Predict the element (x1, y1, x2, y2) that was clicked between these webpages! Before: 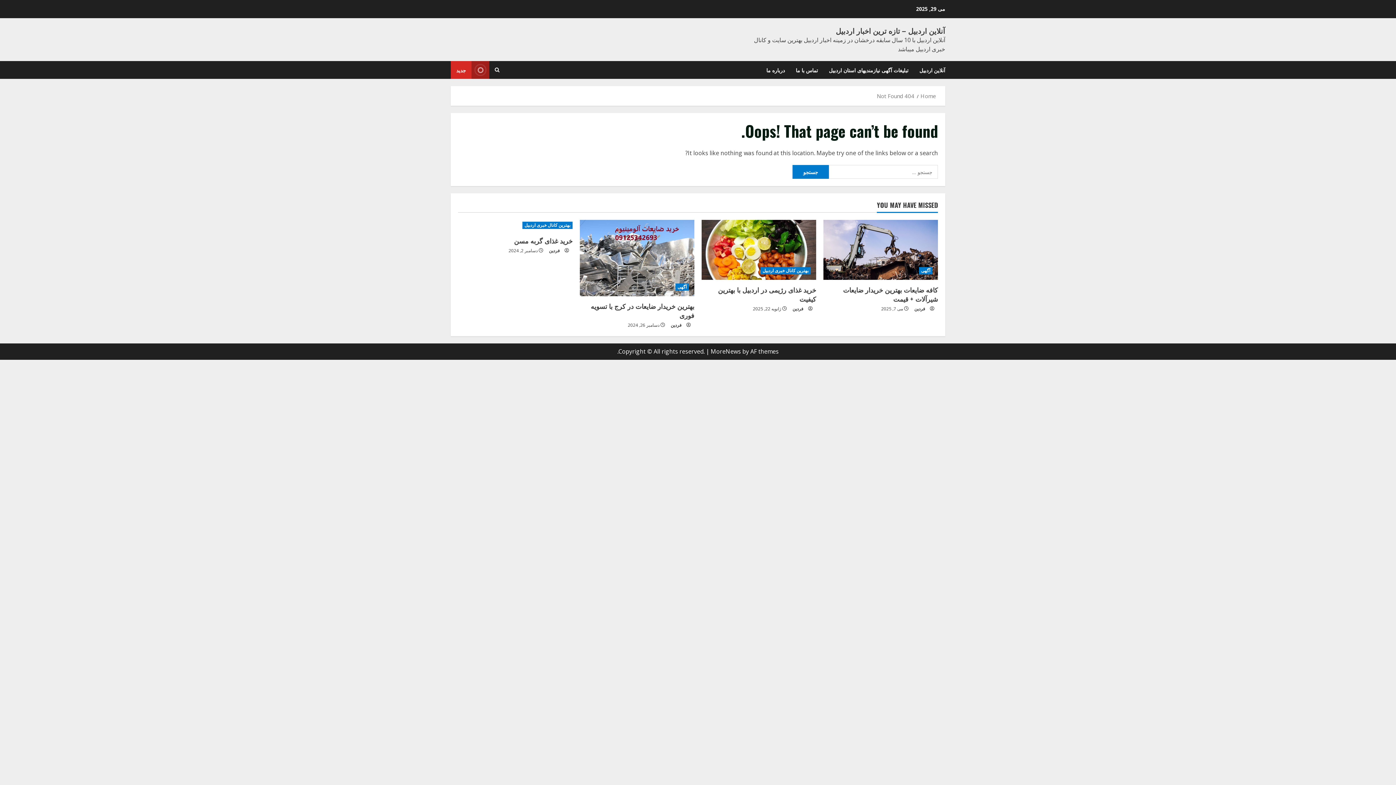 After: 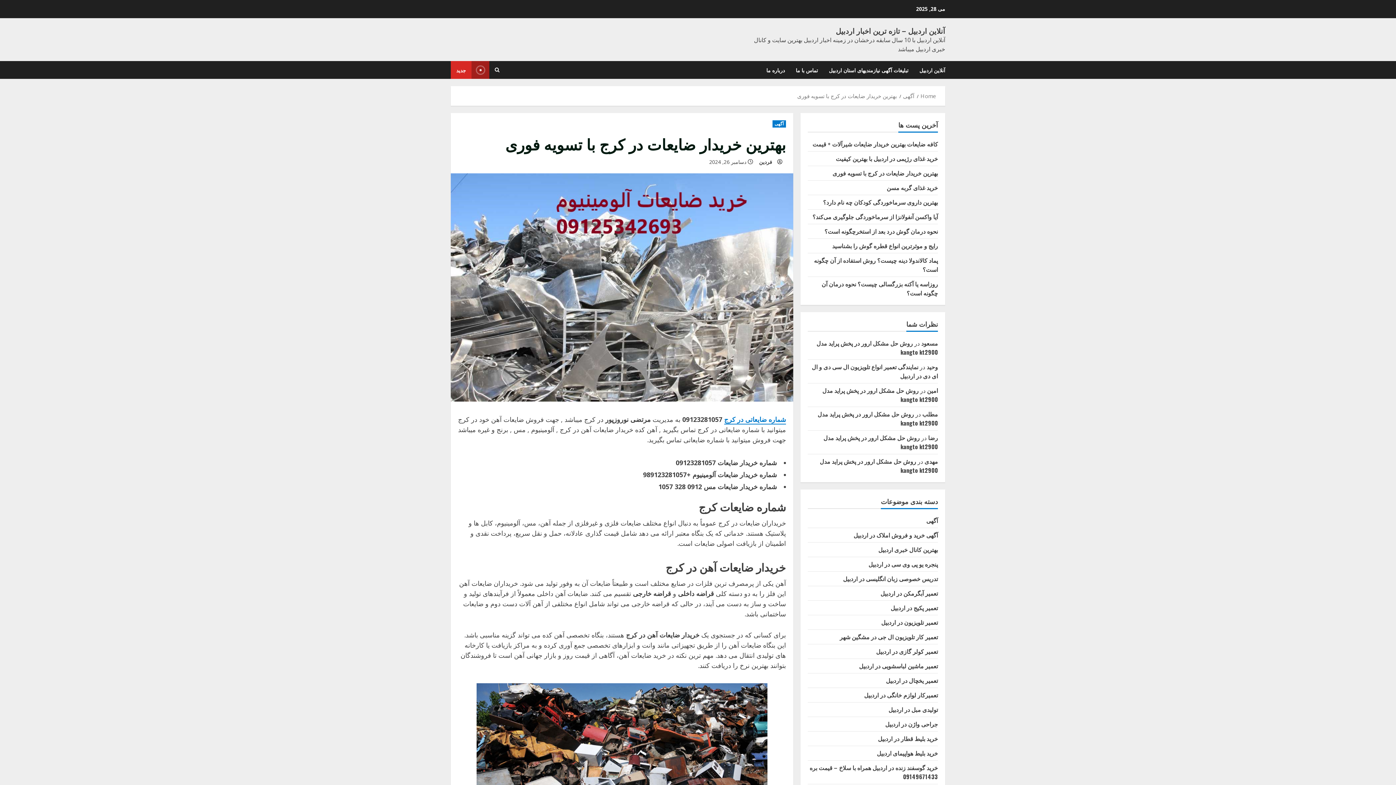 Action: bbox: (580, 220, 694, 296) label: بهترین خریدار ضایعات در کرج با تسویه فوری